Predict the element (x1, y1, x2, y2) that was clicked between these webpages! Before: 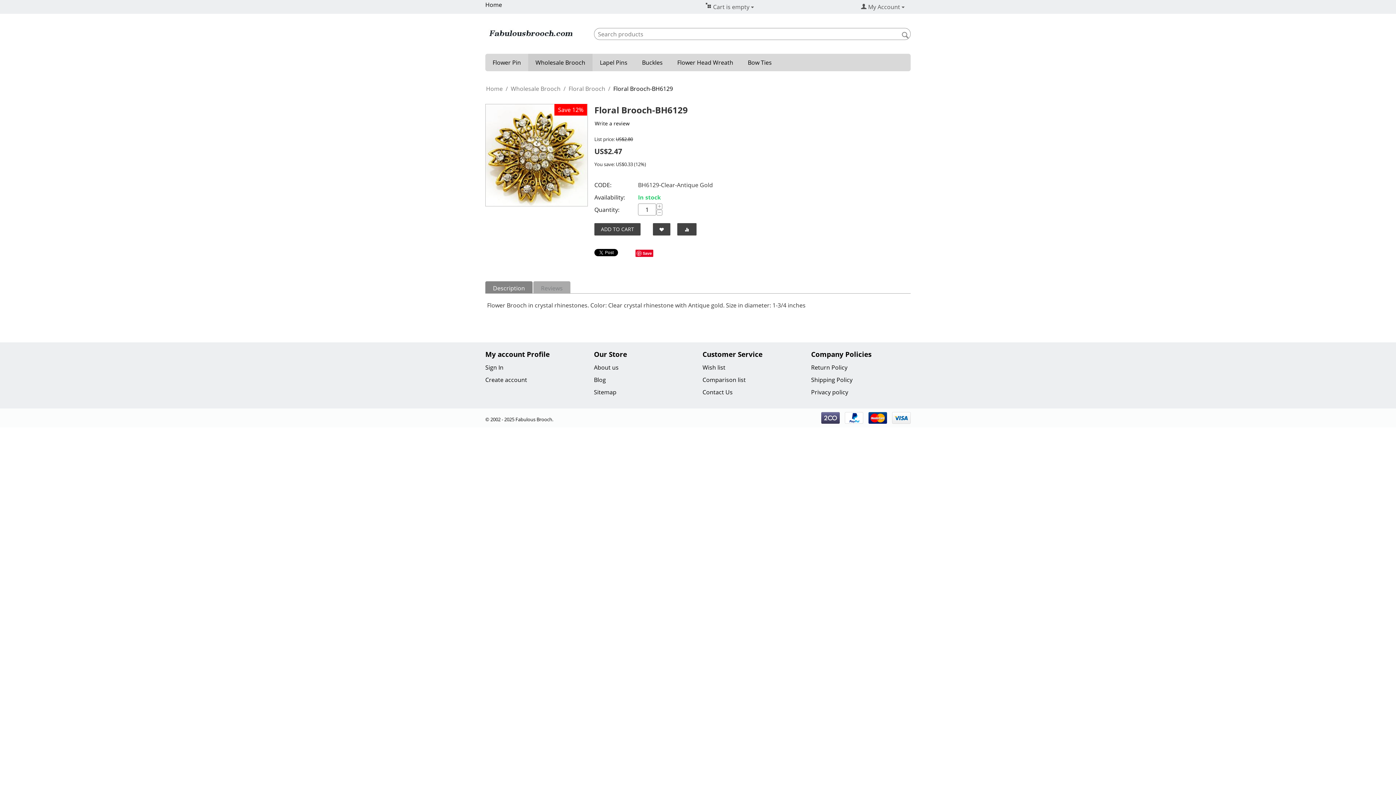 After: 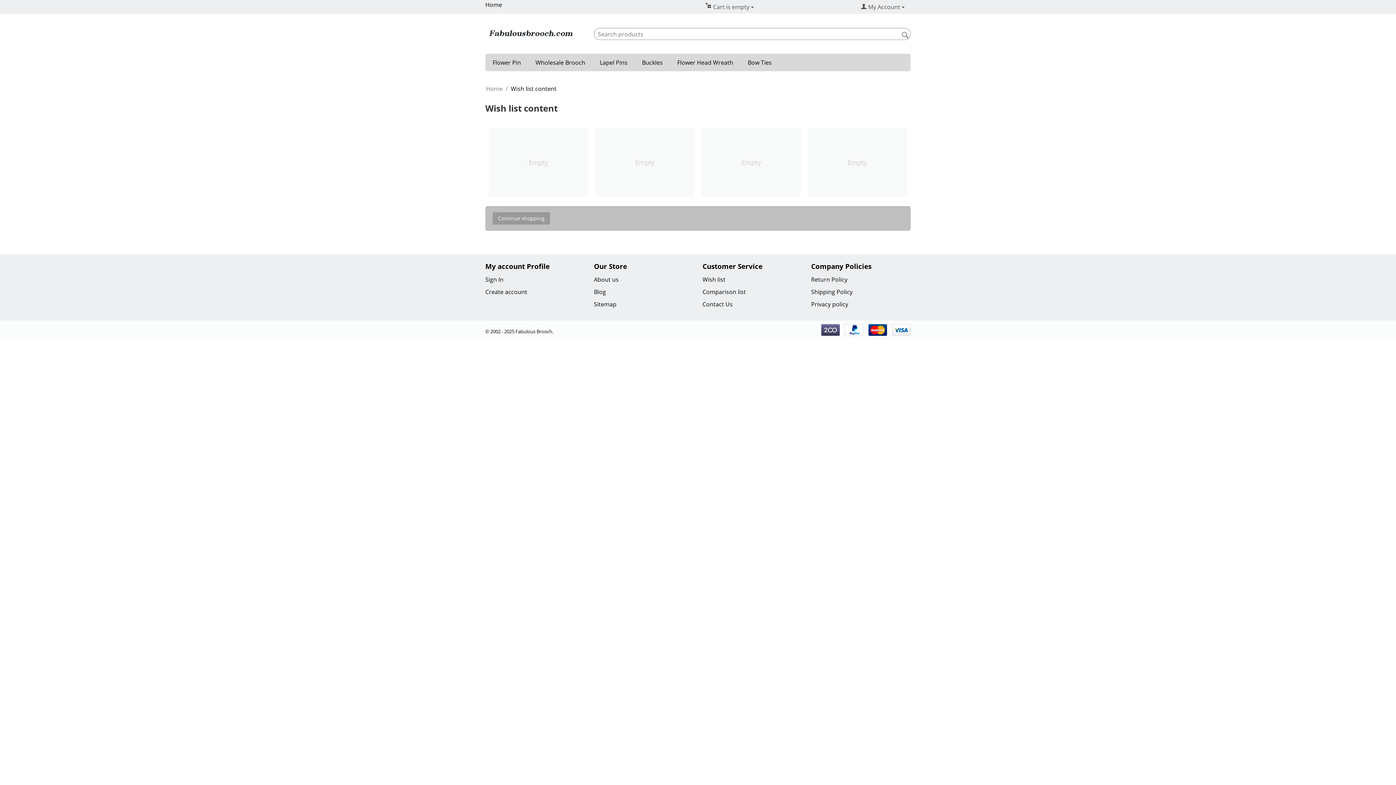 Action: label: Wish list bbox: (702, 362, 725, 370)